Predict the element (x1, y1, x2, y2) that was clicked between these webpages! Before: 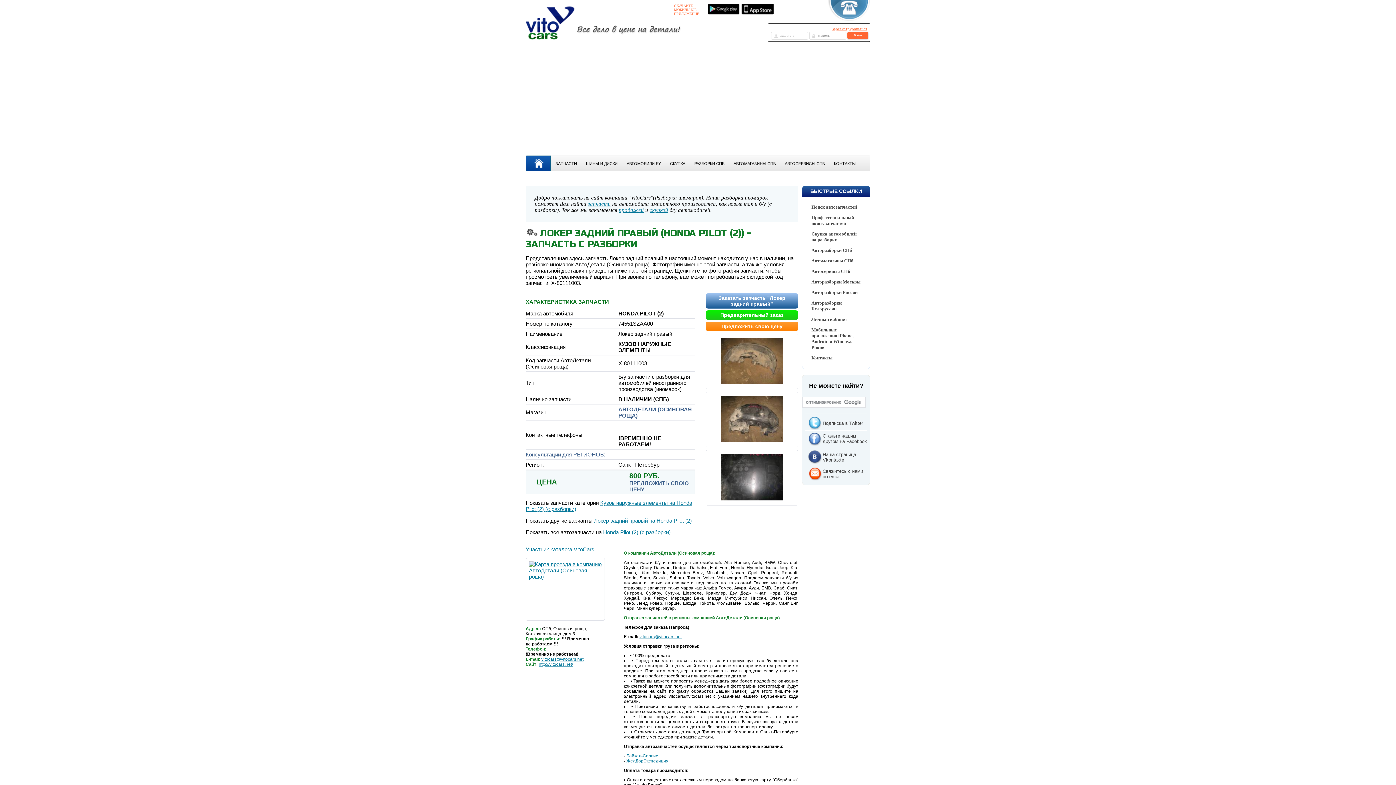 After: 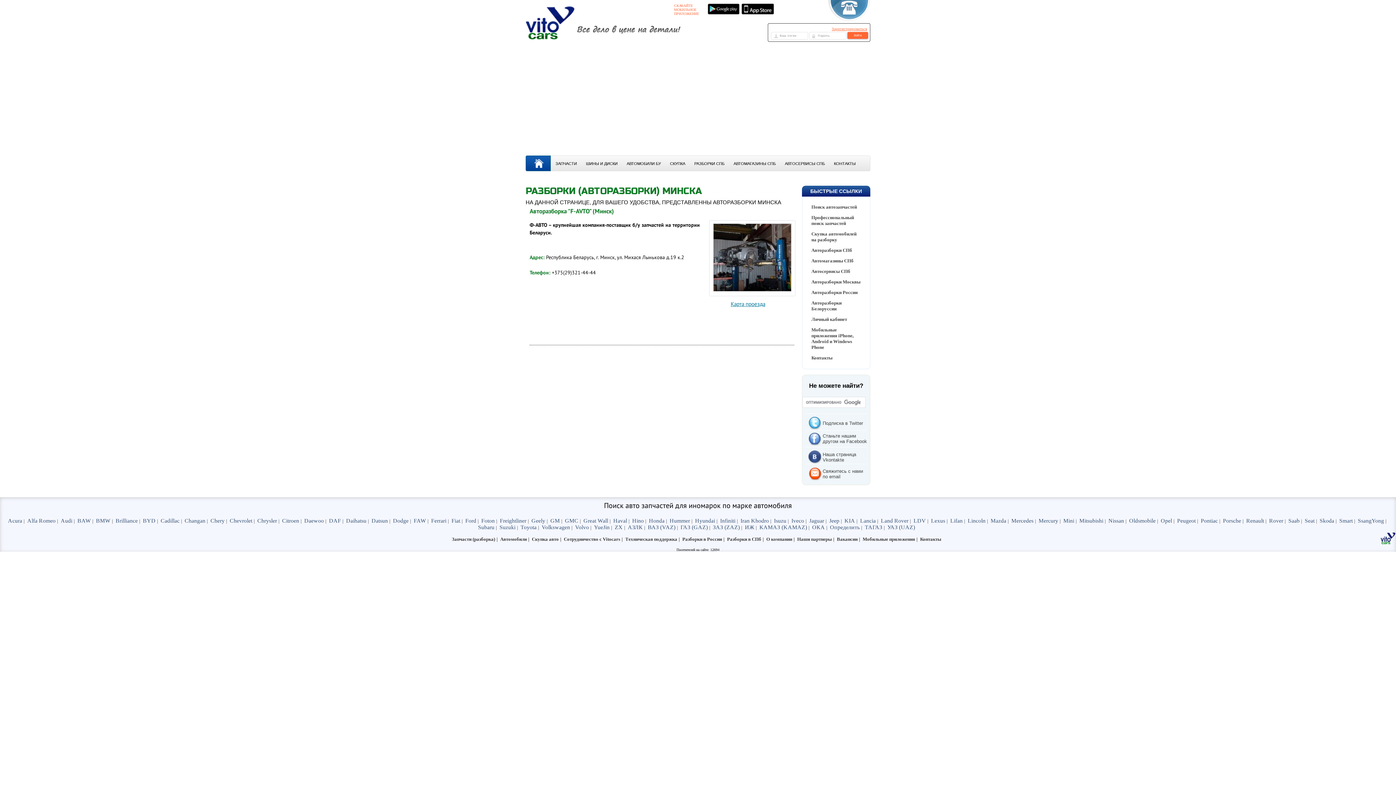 Action: bbox: (811, 300, 841, 311) label: Авторазборки Белоруссии